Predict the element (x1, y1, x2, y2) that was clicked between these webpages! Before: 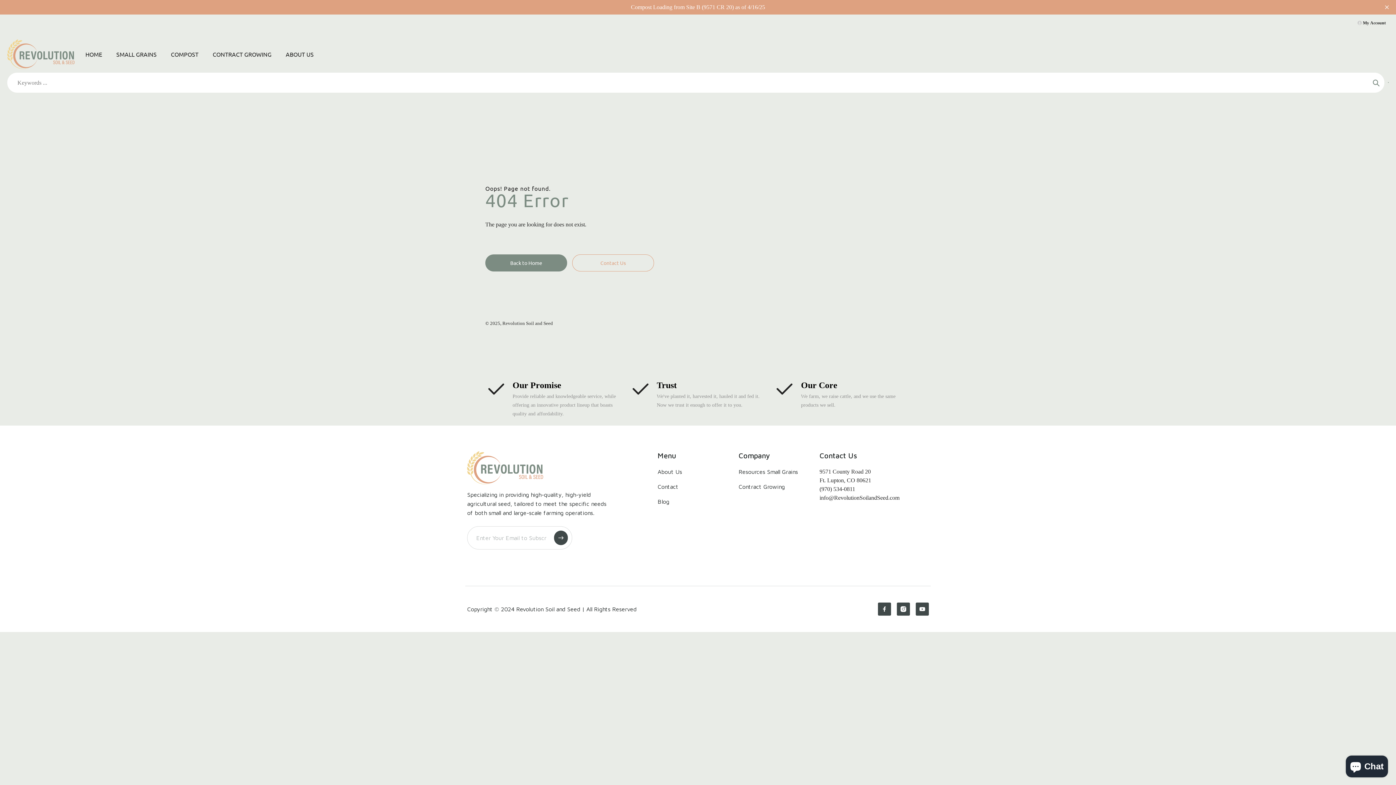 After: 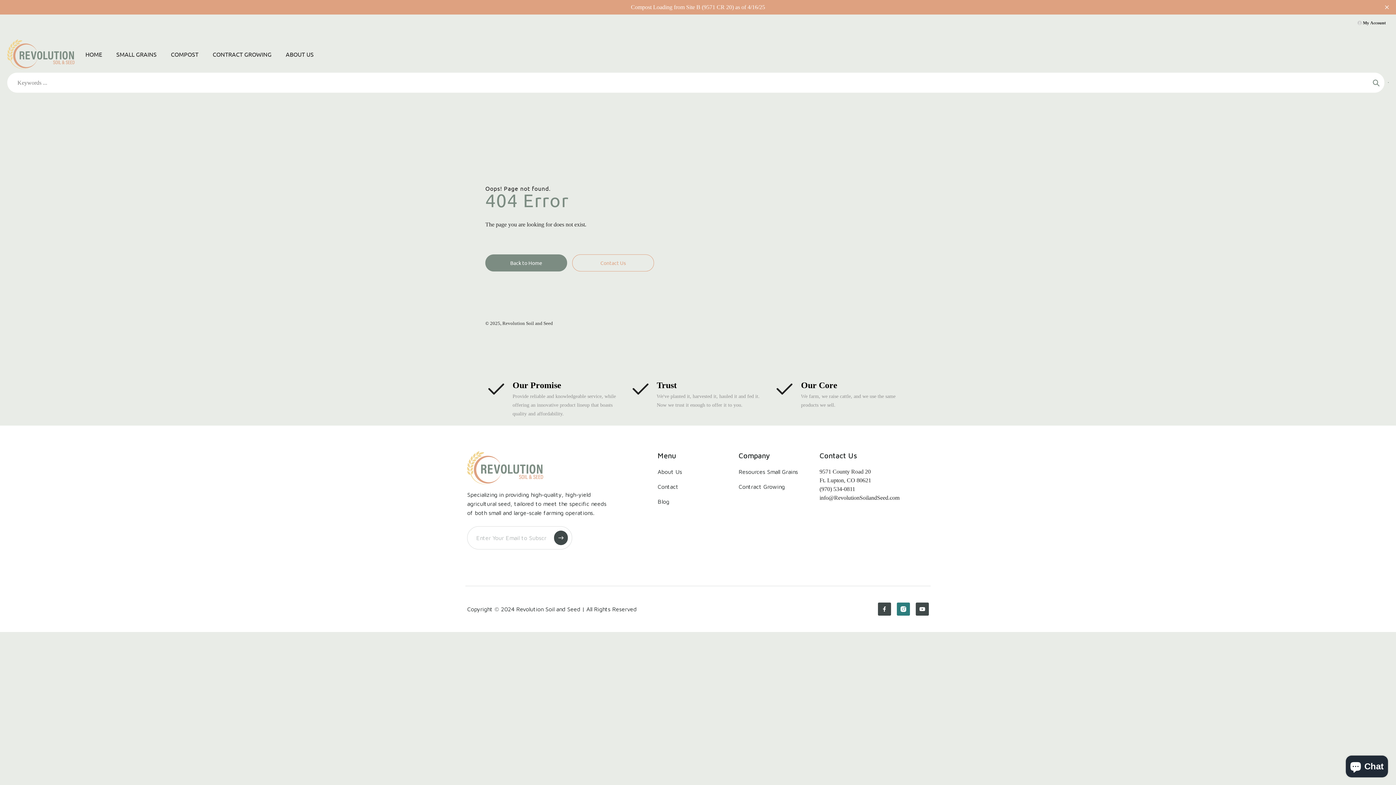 Action: bbox: (897, 602, 910, 616) label: custom